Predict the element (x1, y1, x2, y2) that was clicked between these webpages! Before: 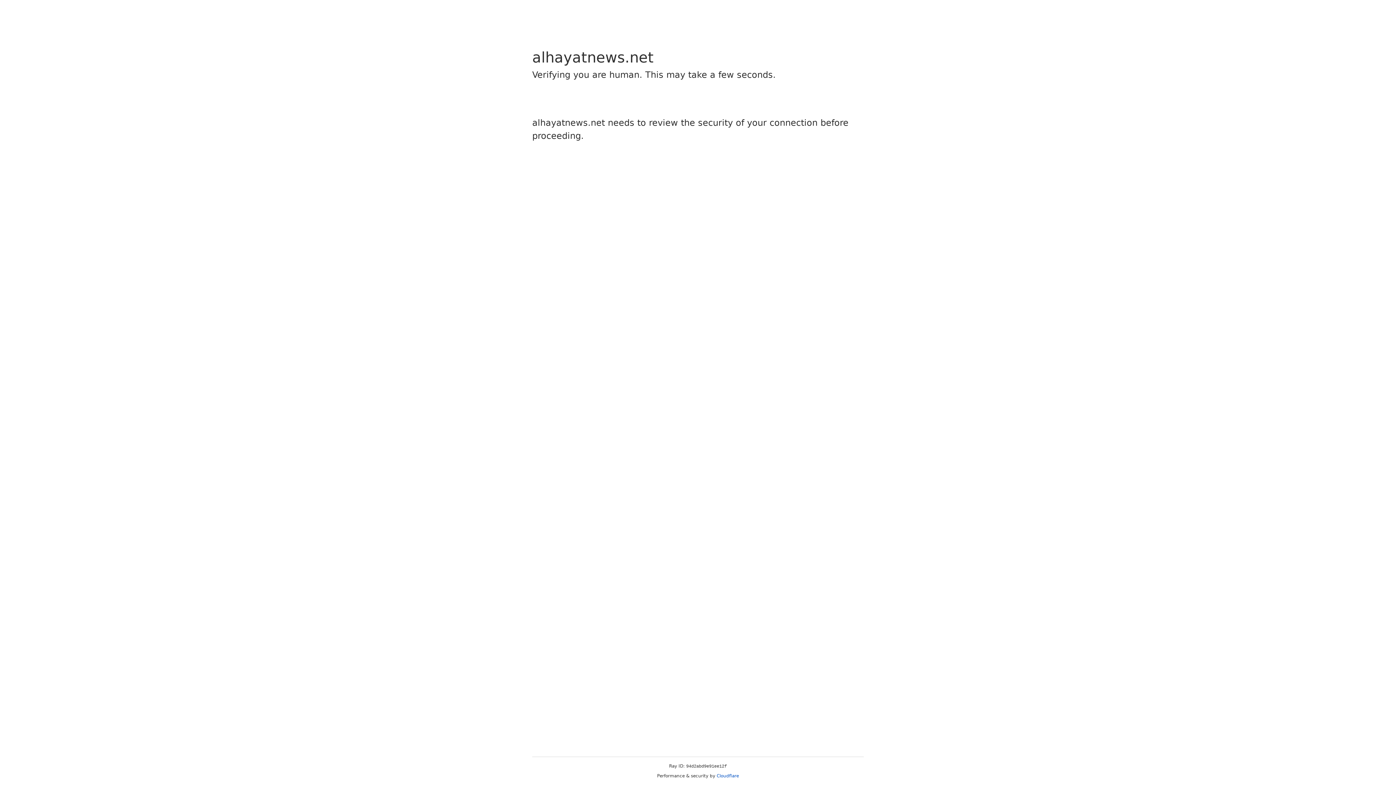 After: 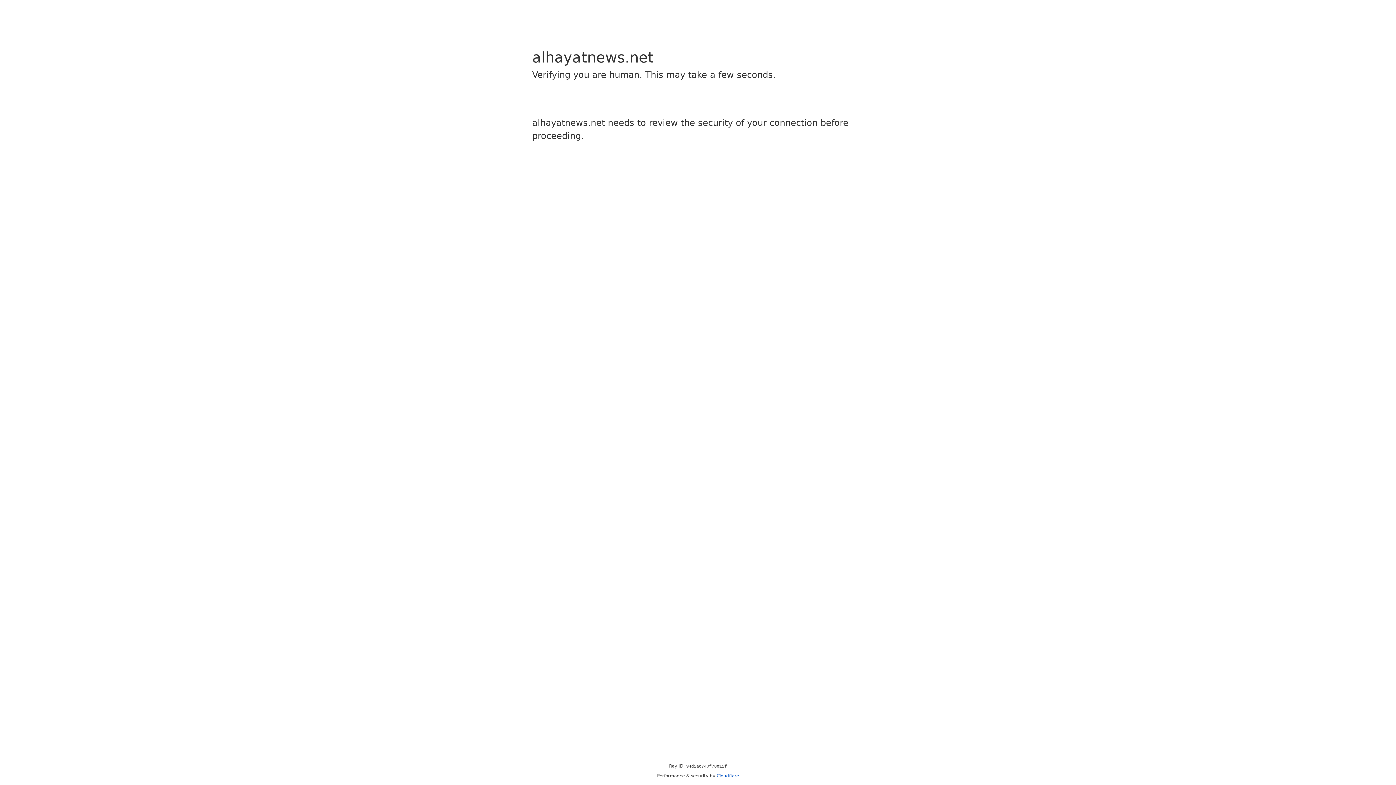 Action: bbox: (716, 773, 739, 778) label: Cloudflare